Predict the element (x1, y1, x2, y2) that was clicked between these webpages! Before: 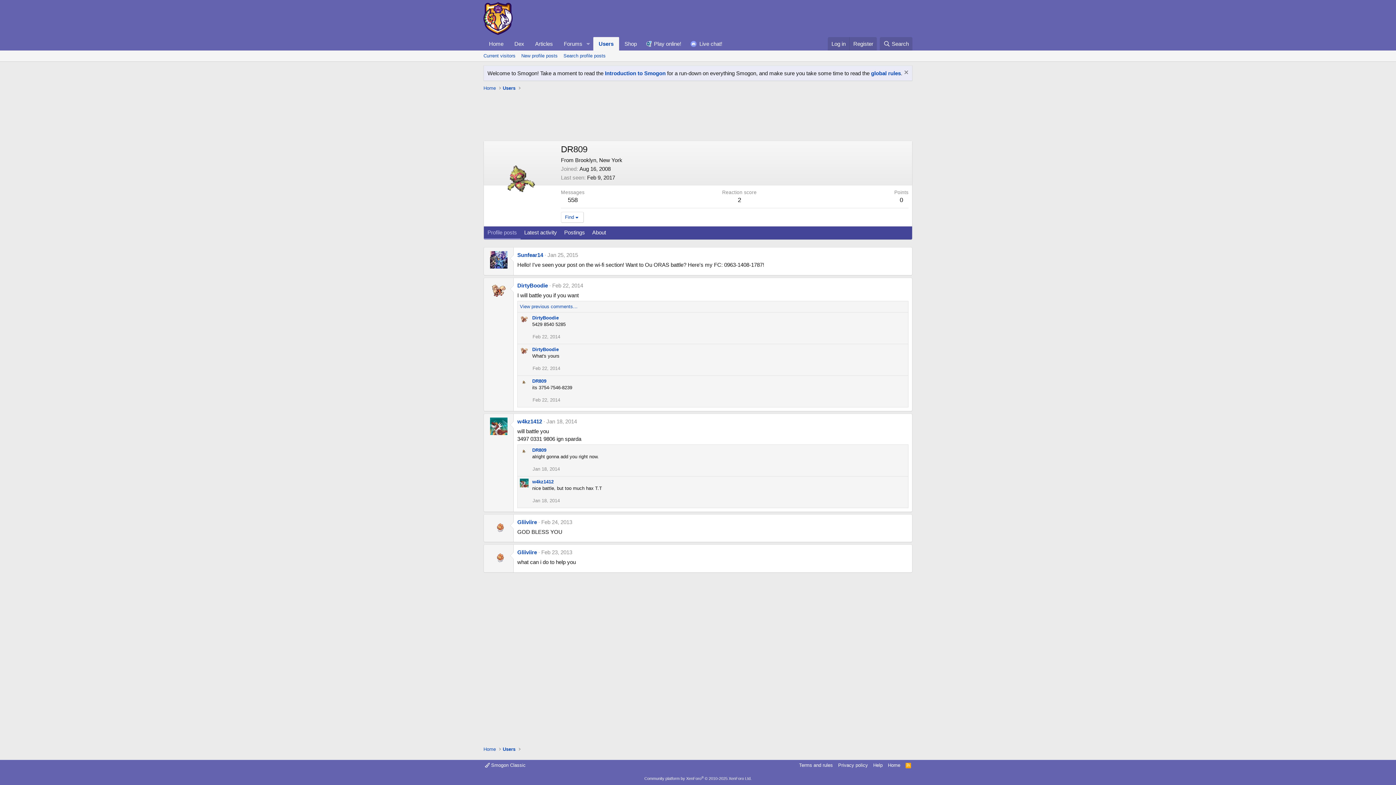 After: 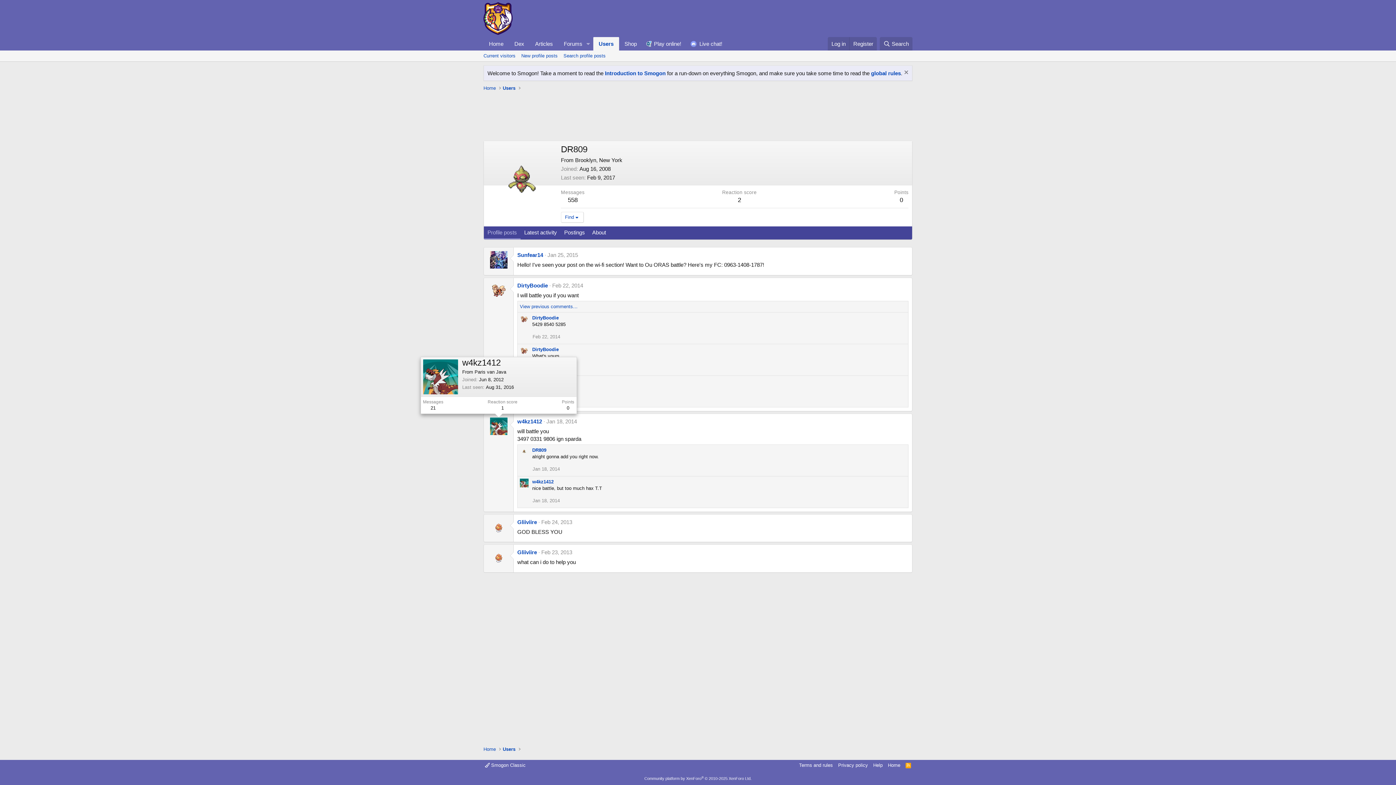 Action: bbox: (490, 417, 507, 435)